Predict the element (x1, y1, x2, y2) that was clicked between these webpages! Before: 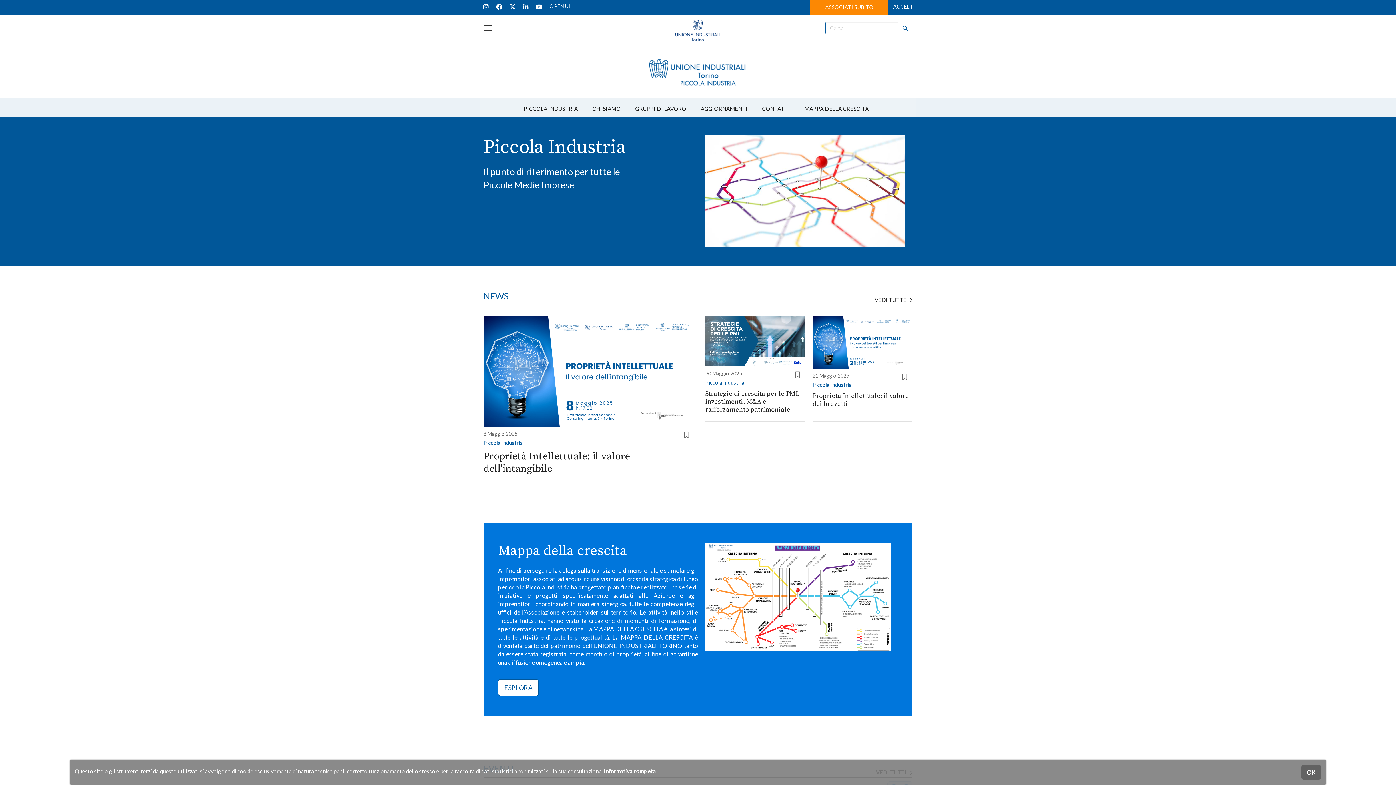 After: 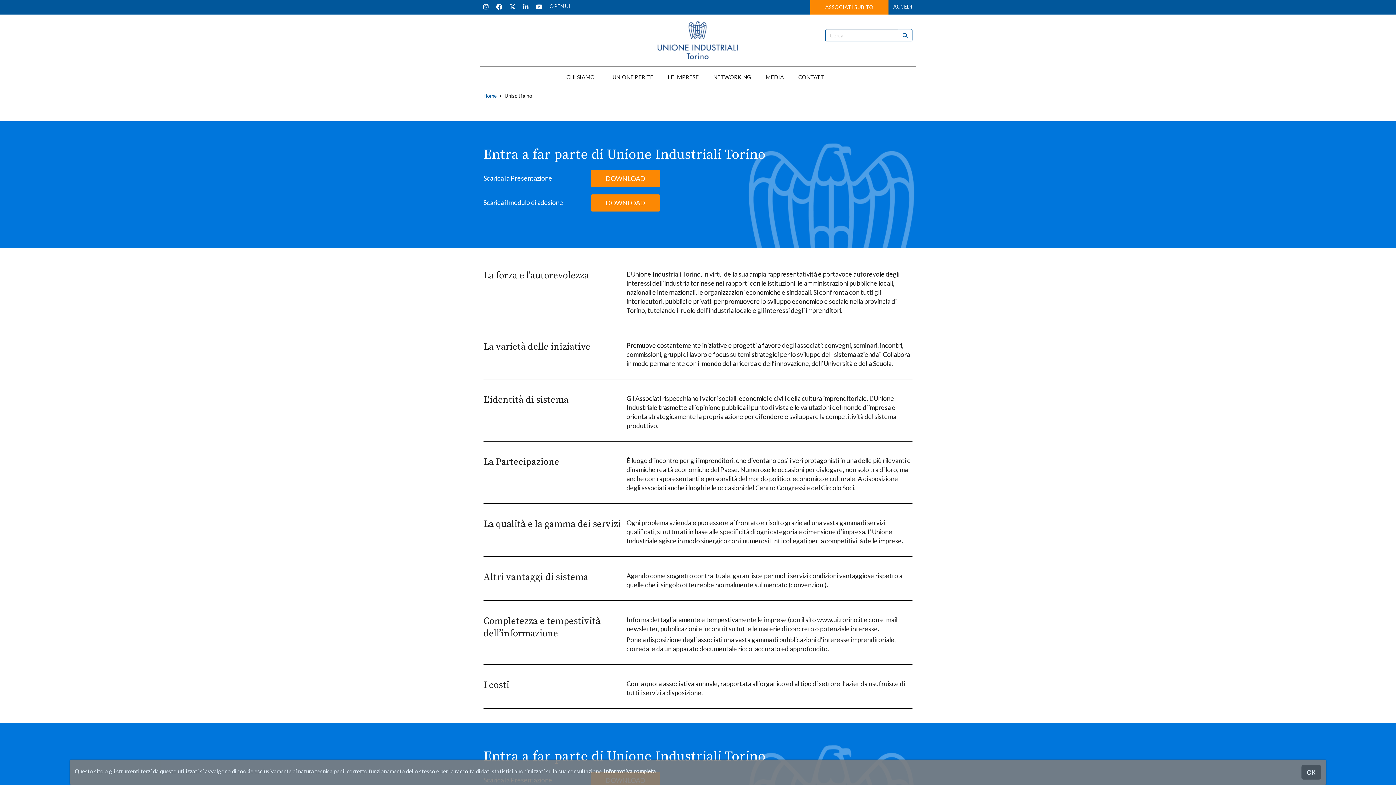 Action: bbox: (810, 0, 888, 14) label: ASSOCIATI SUBITO